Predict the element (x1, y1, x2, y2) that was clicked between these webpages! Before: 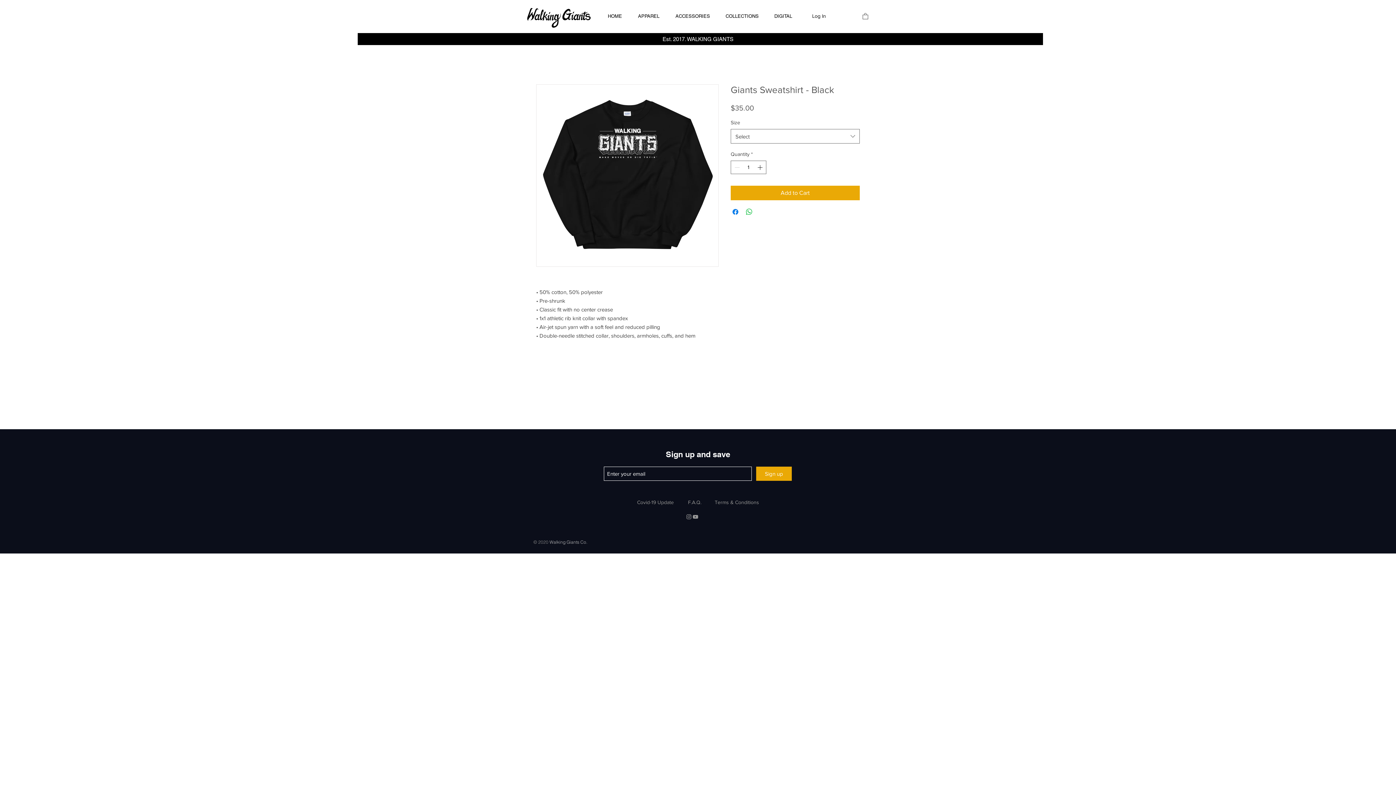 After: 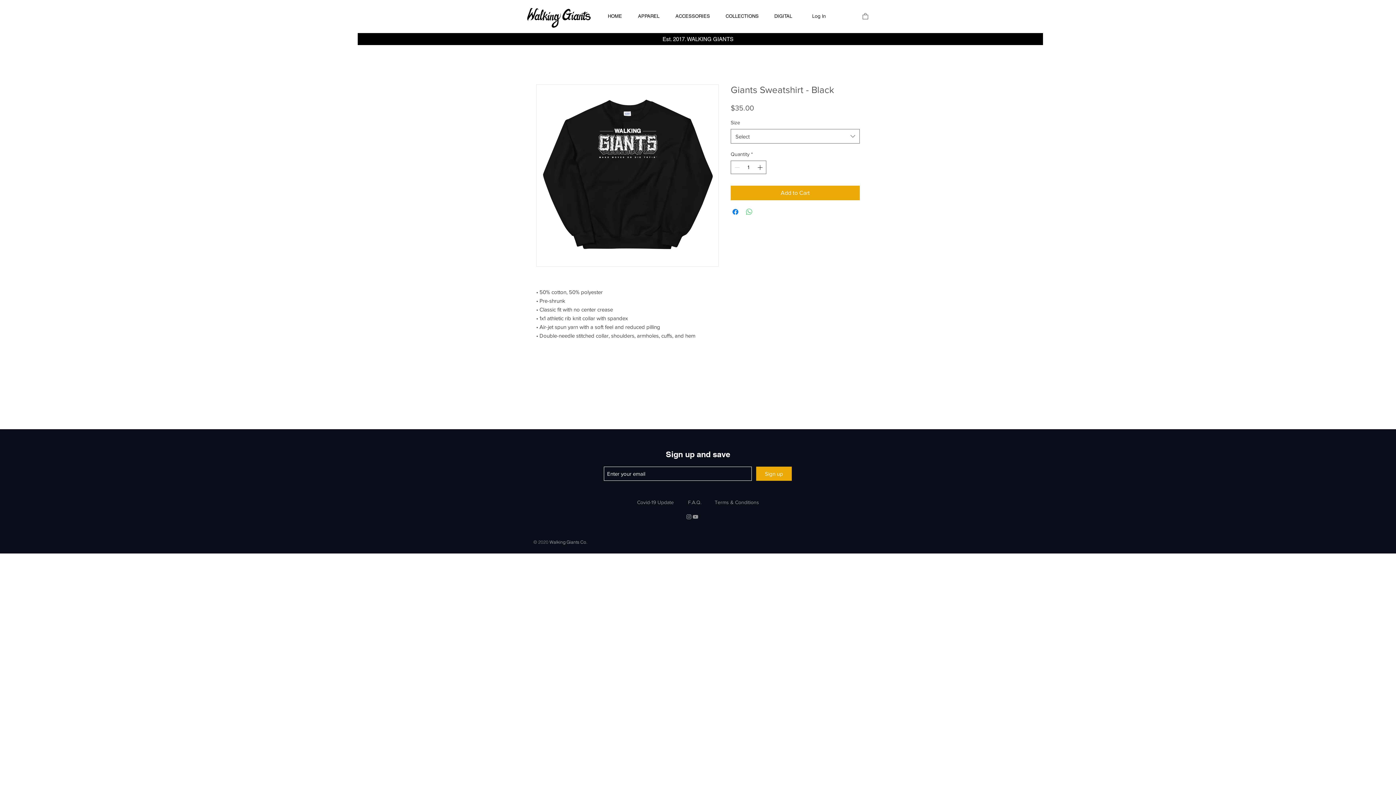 Action: label: Share on WhatsApp bbox: (745, 207, 753, 216)